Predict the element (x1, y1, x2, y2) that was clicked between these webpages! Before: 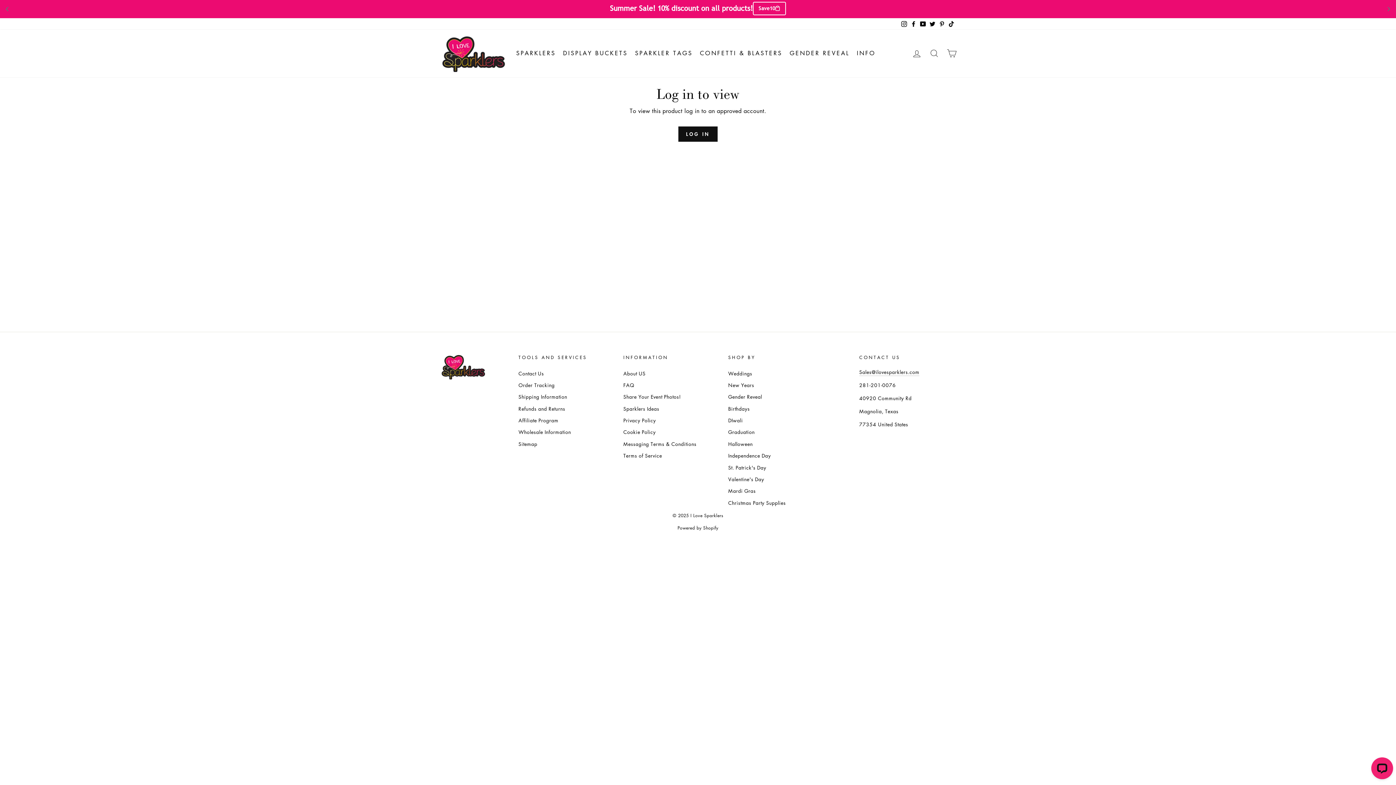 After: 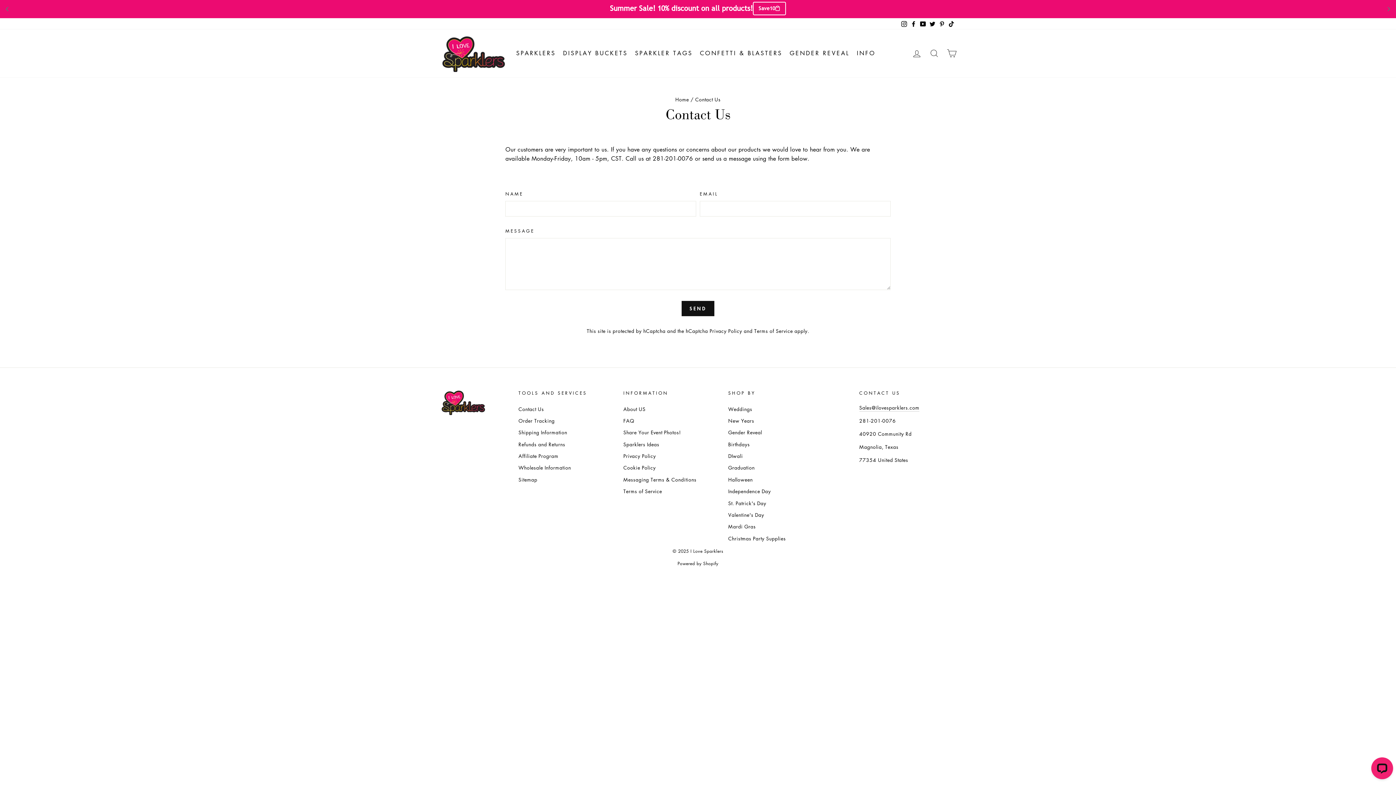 Action: bbox: (518, 368, 544, 378) label: Contact Us